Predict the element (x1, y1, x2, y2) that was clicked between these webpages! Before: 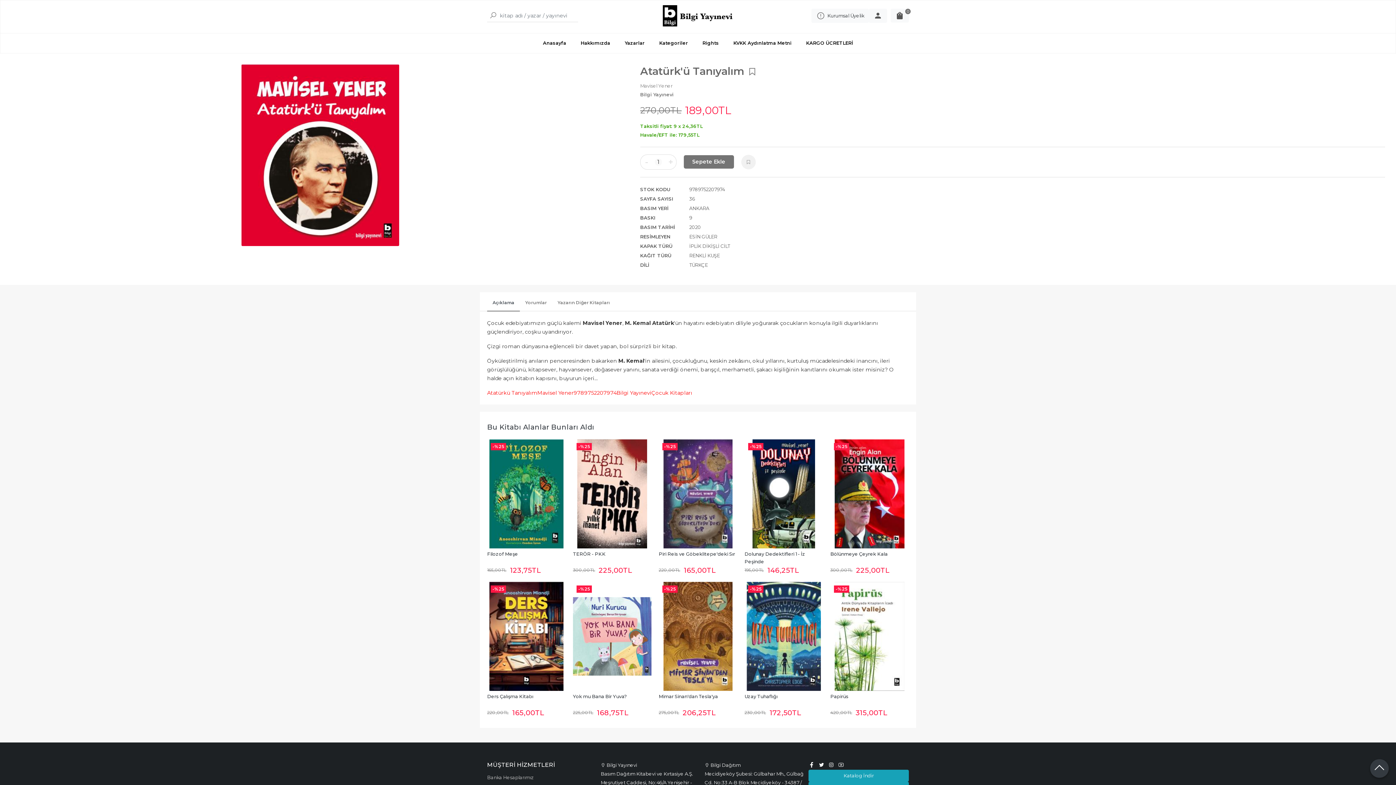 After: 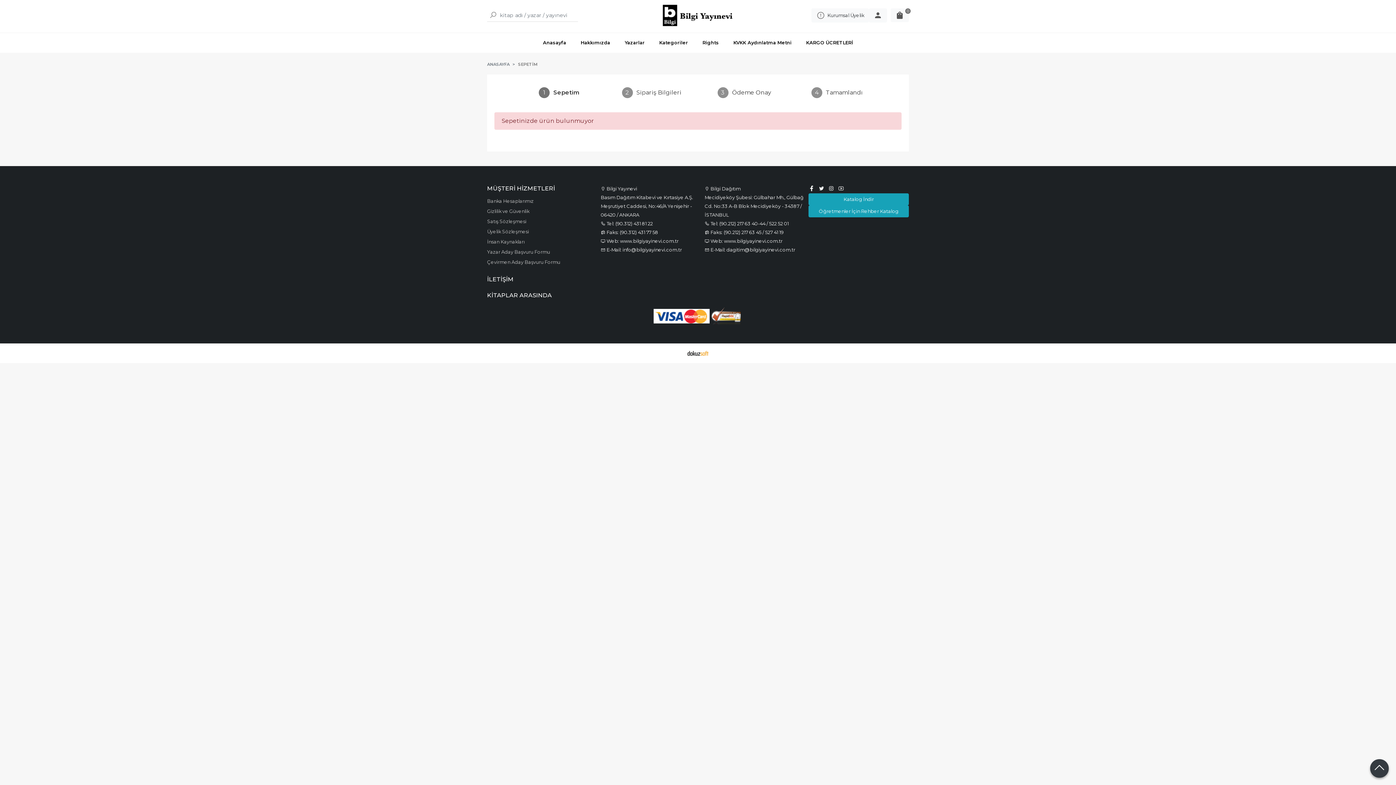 Action: label: 0 bbox: (890, 8, 909, 22)